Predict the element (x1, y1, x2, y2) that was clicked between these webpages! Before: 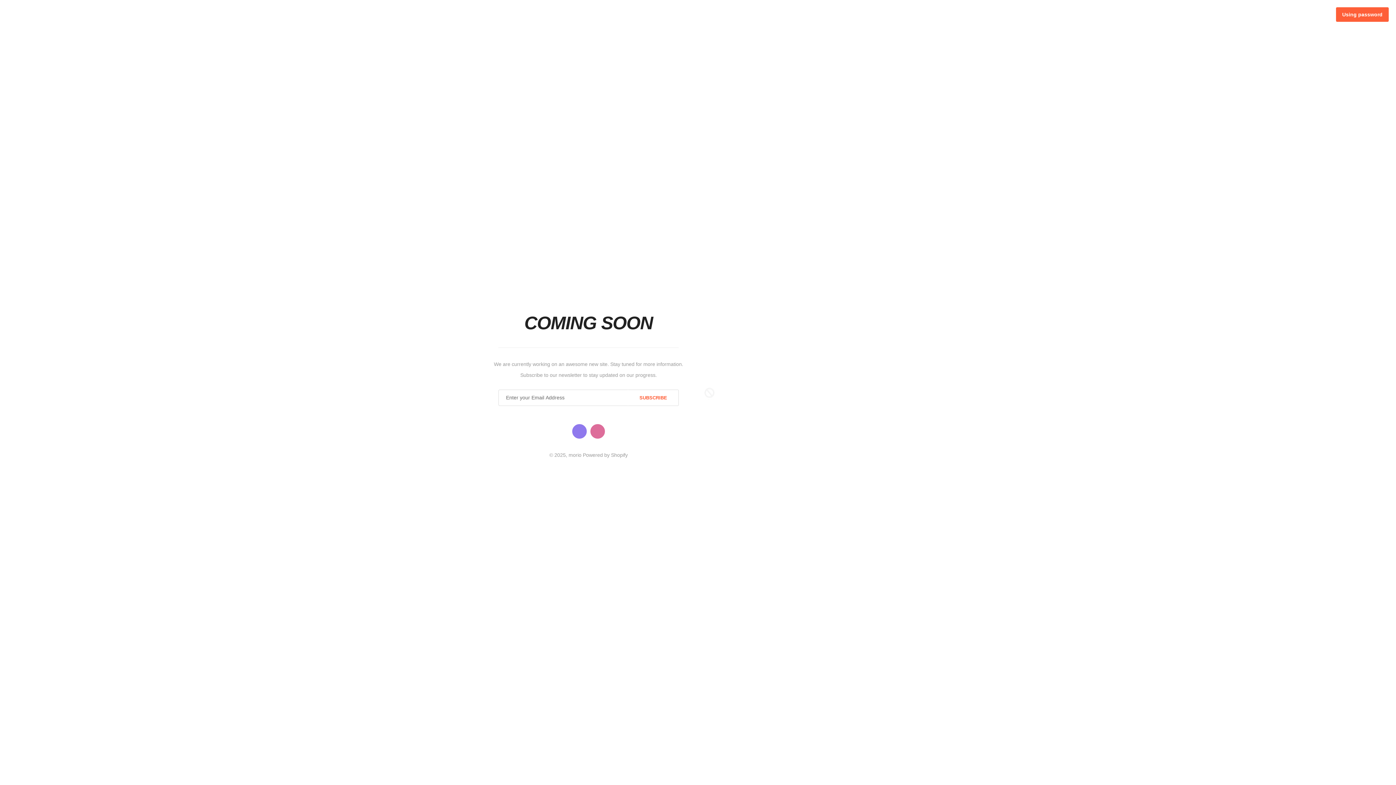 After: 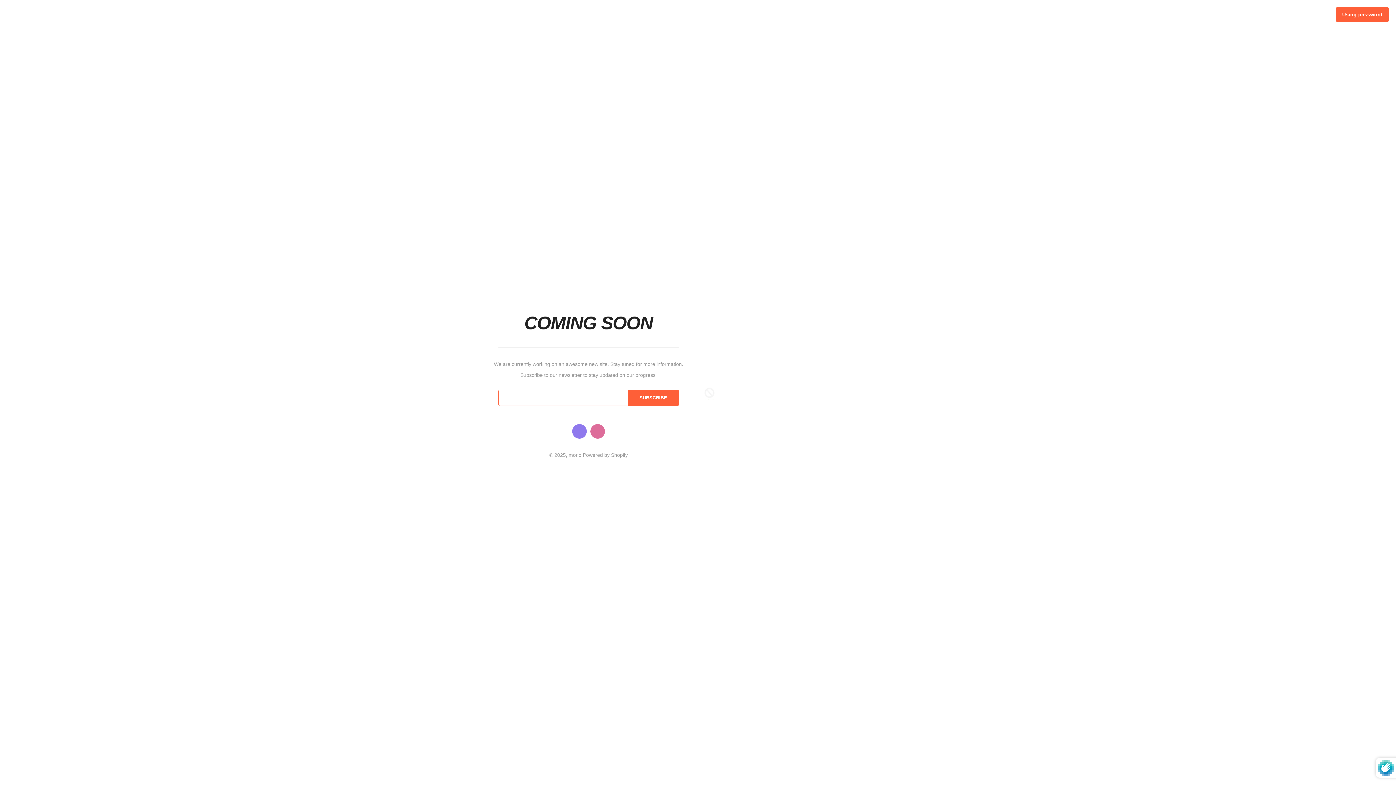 Action: bbox: (628, 389, 678, 406) label: SUBSCRIBE